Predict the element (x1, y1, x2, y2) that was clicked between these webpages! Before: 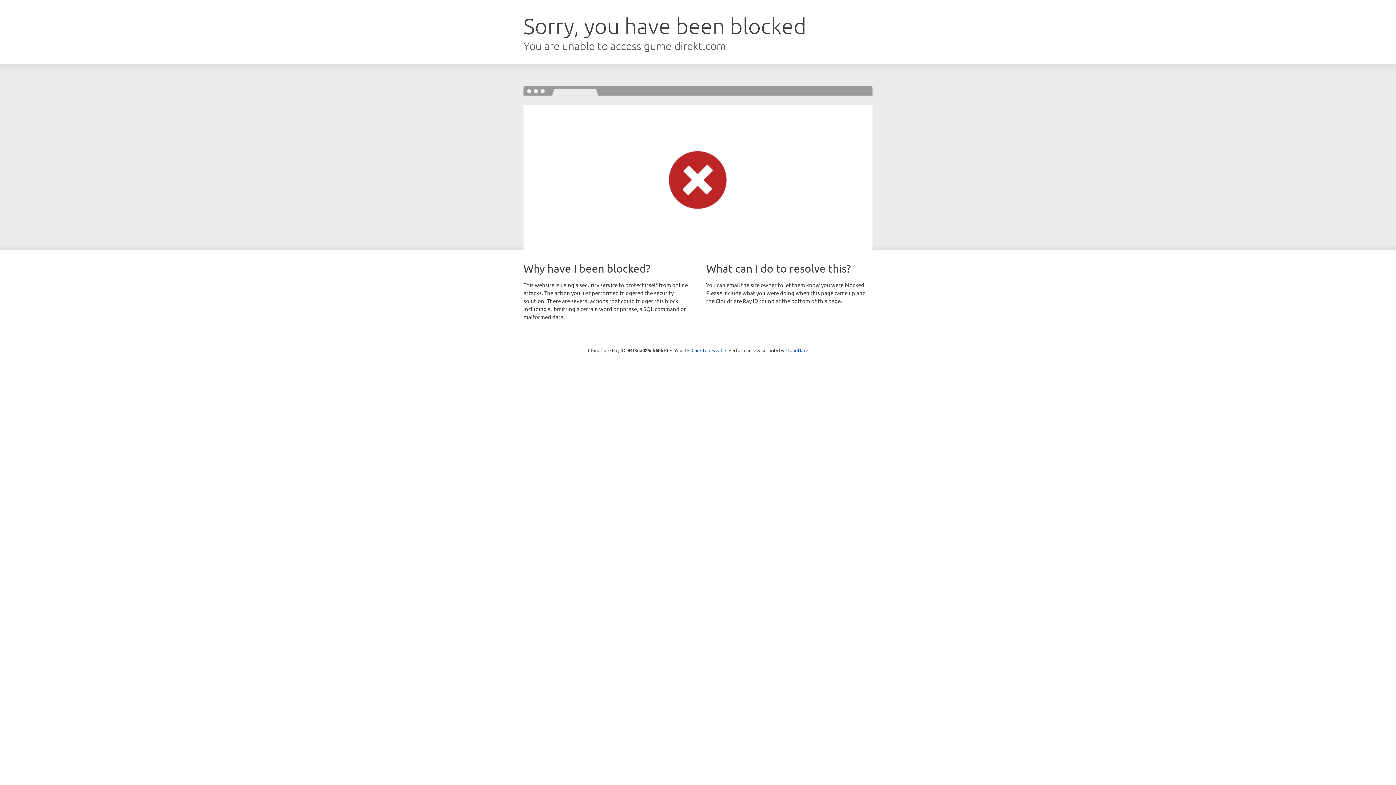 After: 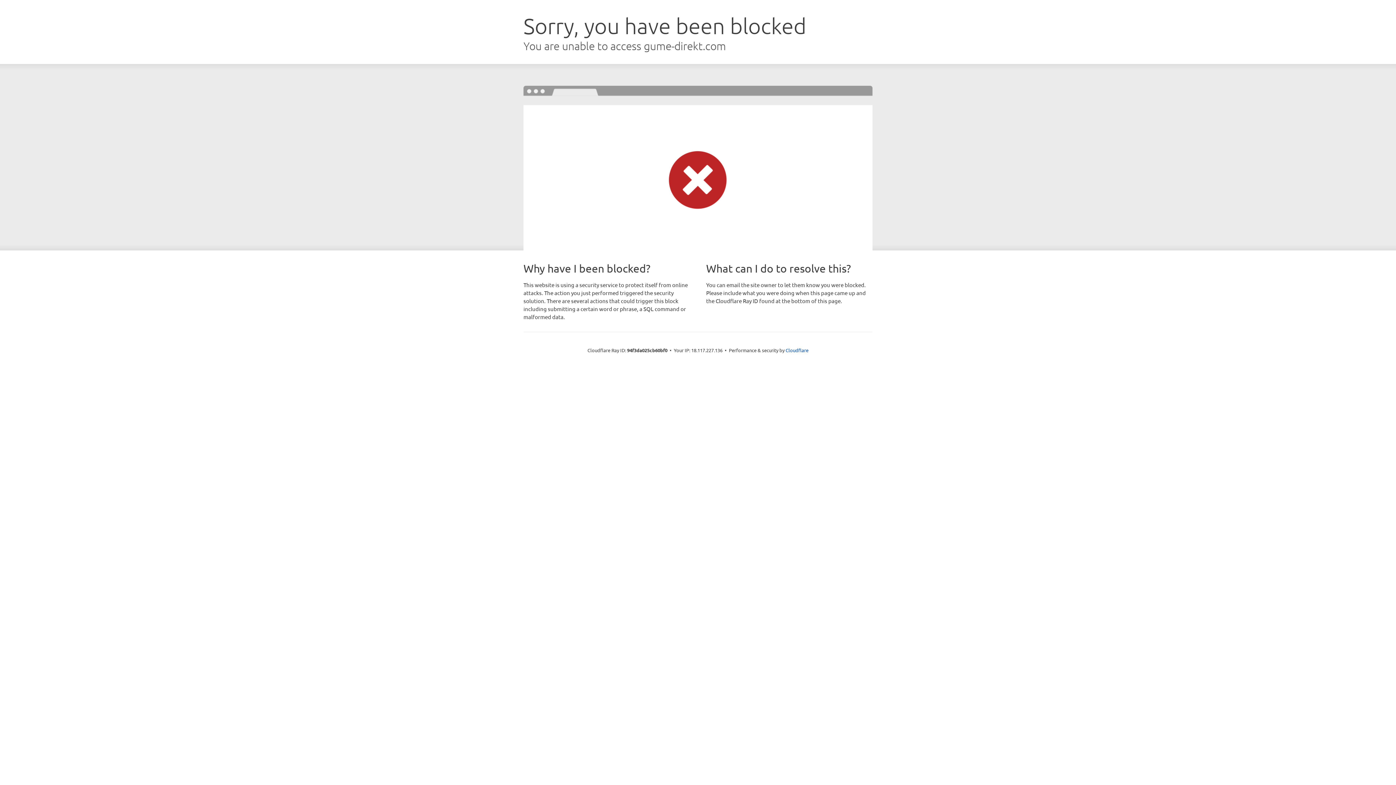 Action: label: Click to reveal bbox: (691, 346, 722, 353)